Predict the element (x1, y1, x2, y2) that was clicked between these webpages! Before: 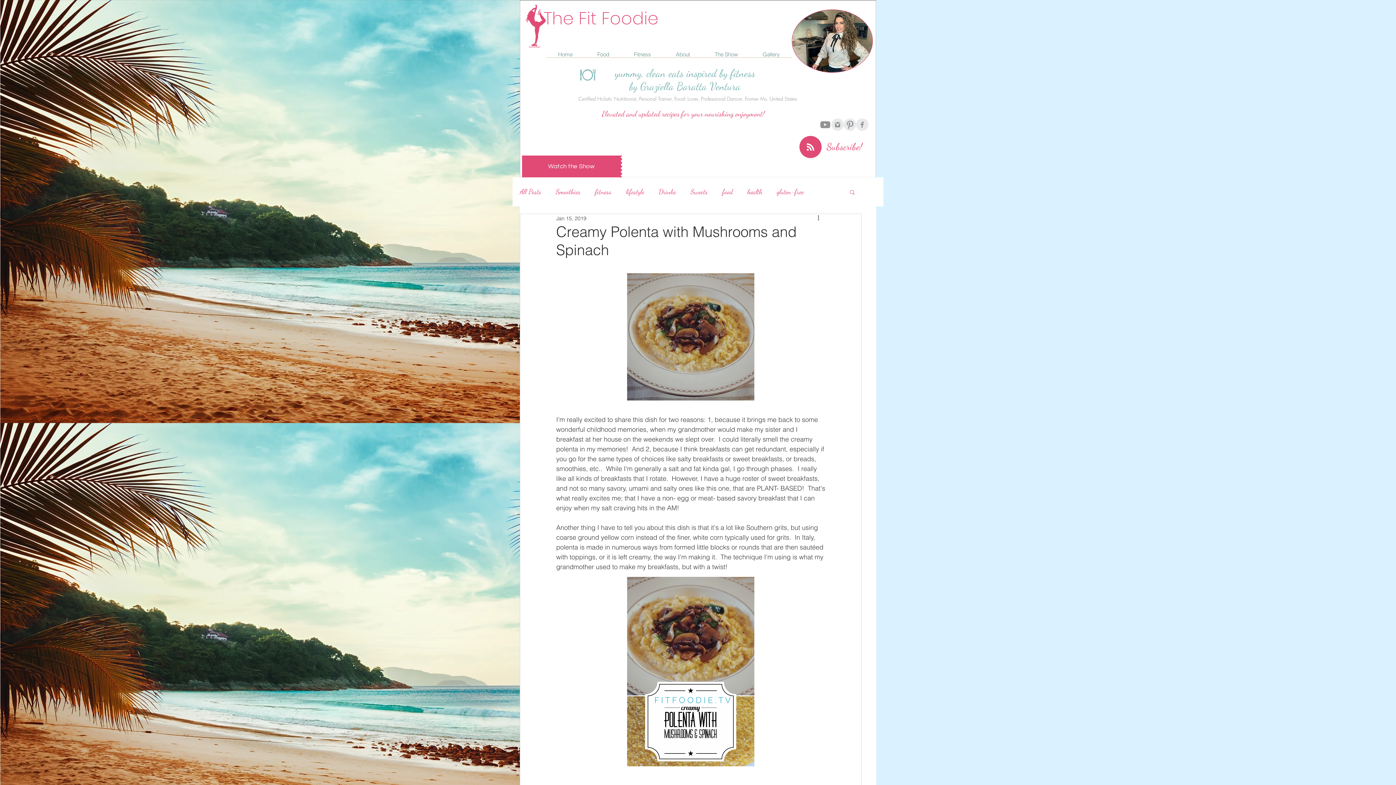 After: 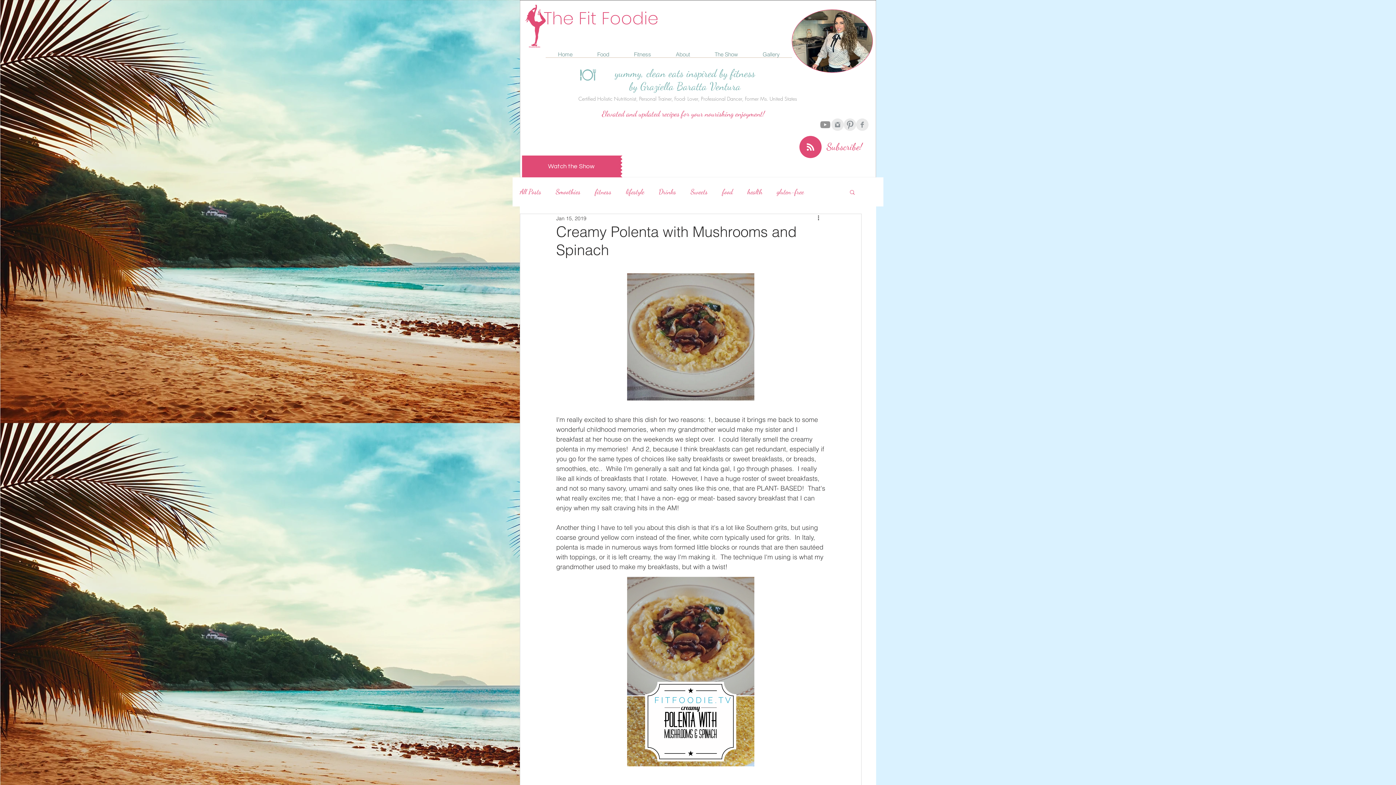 Action: bbox: (856, 118, 868, 130) label: Facebook Clean Grey